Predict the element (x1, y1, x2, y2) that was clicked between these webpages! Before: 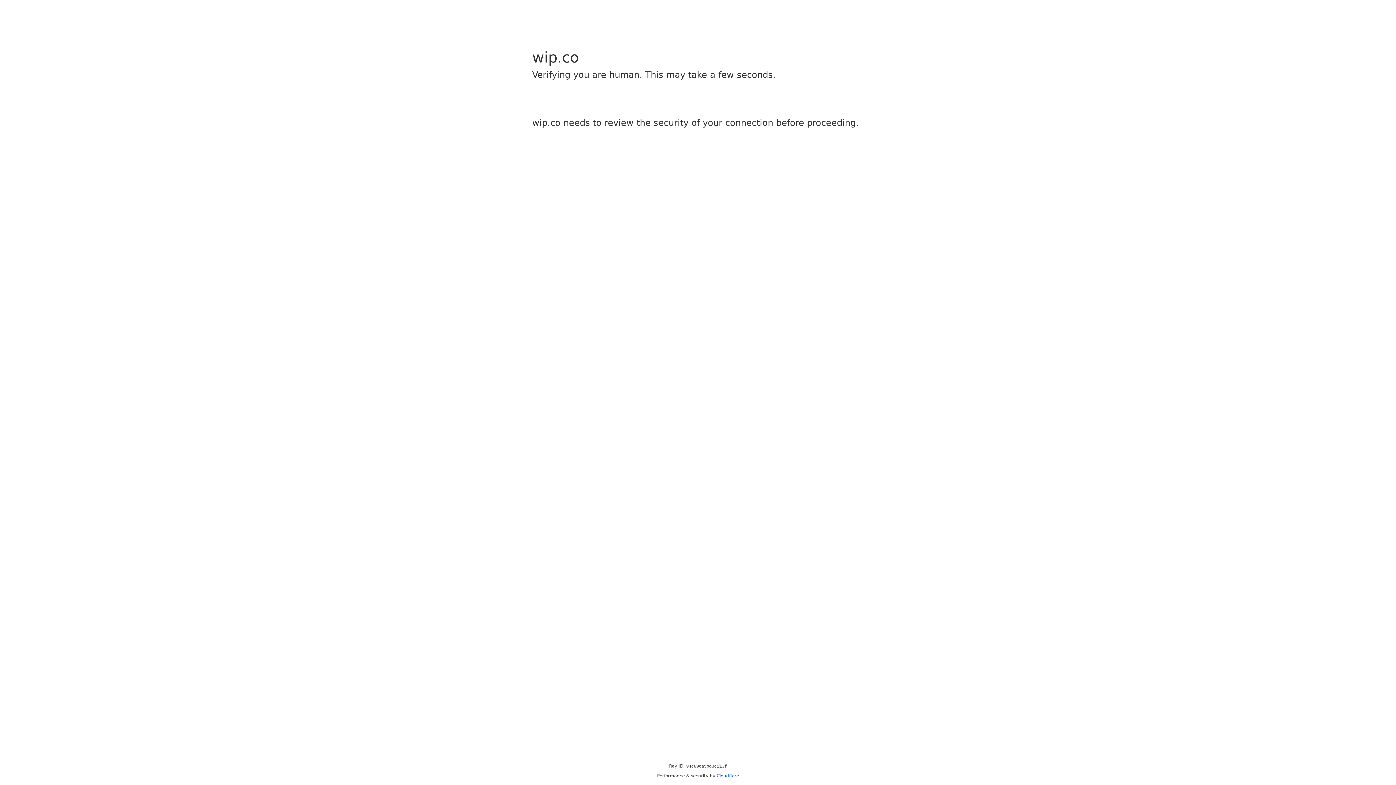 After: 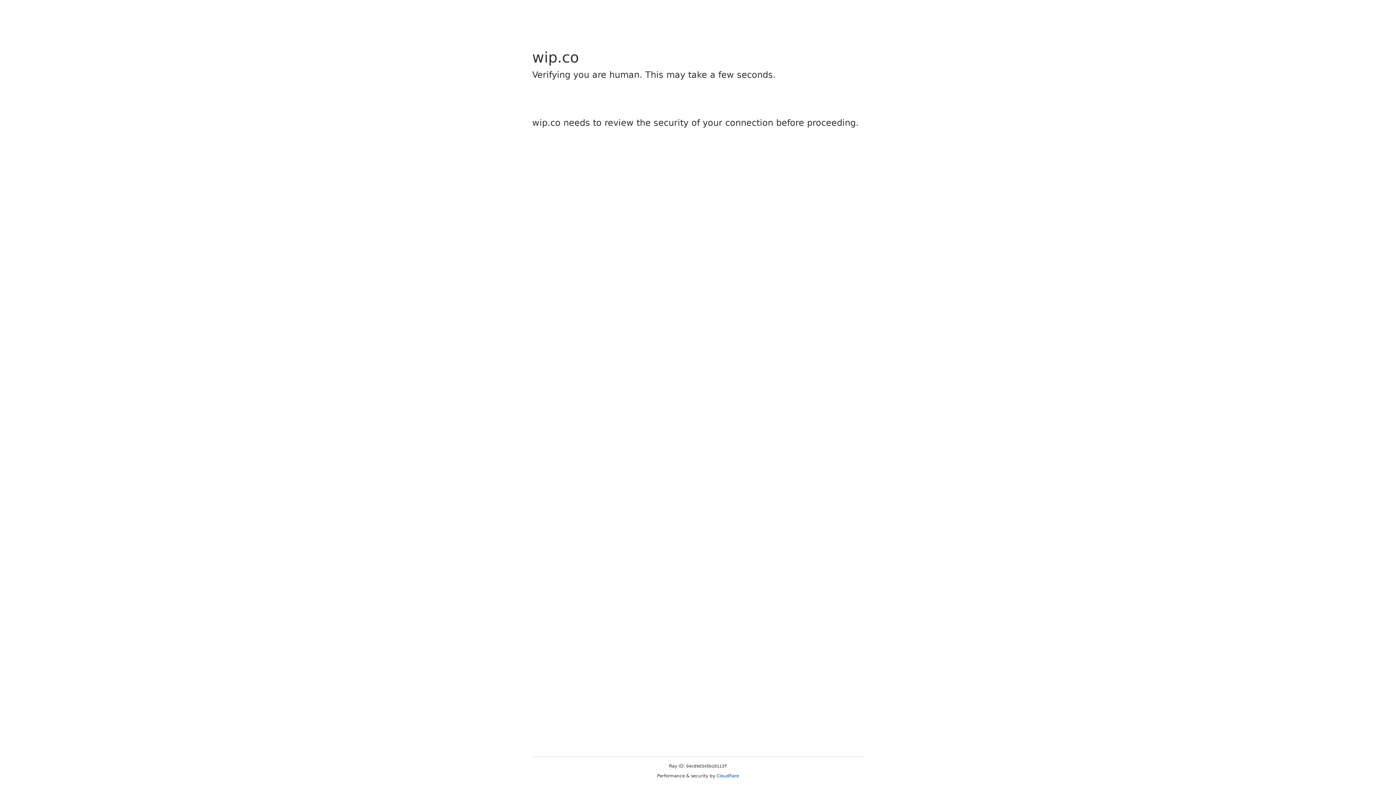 Action: label: Cloudflare bbox: (716, 773, 739, 778)